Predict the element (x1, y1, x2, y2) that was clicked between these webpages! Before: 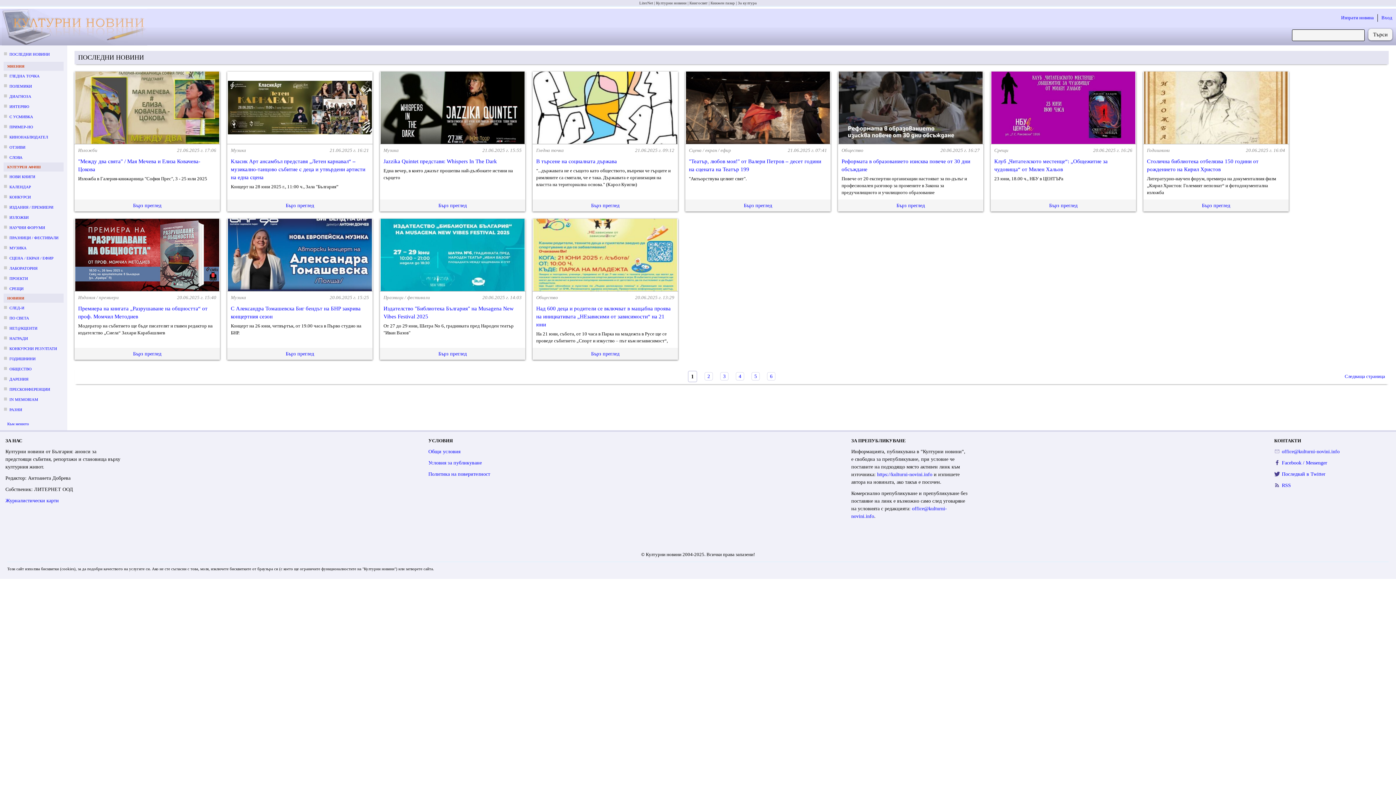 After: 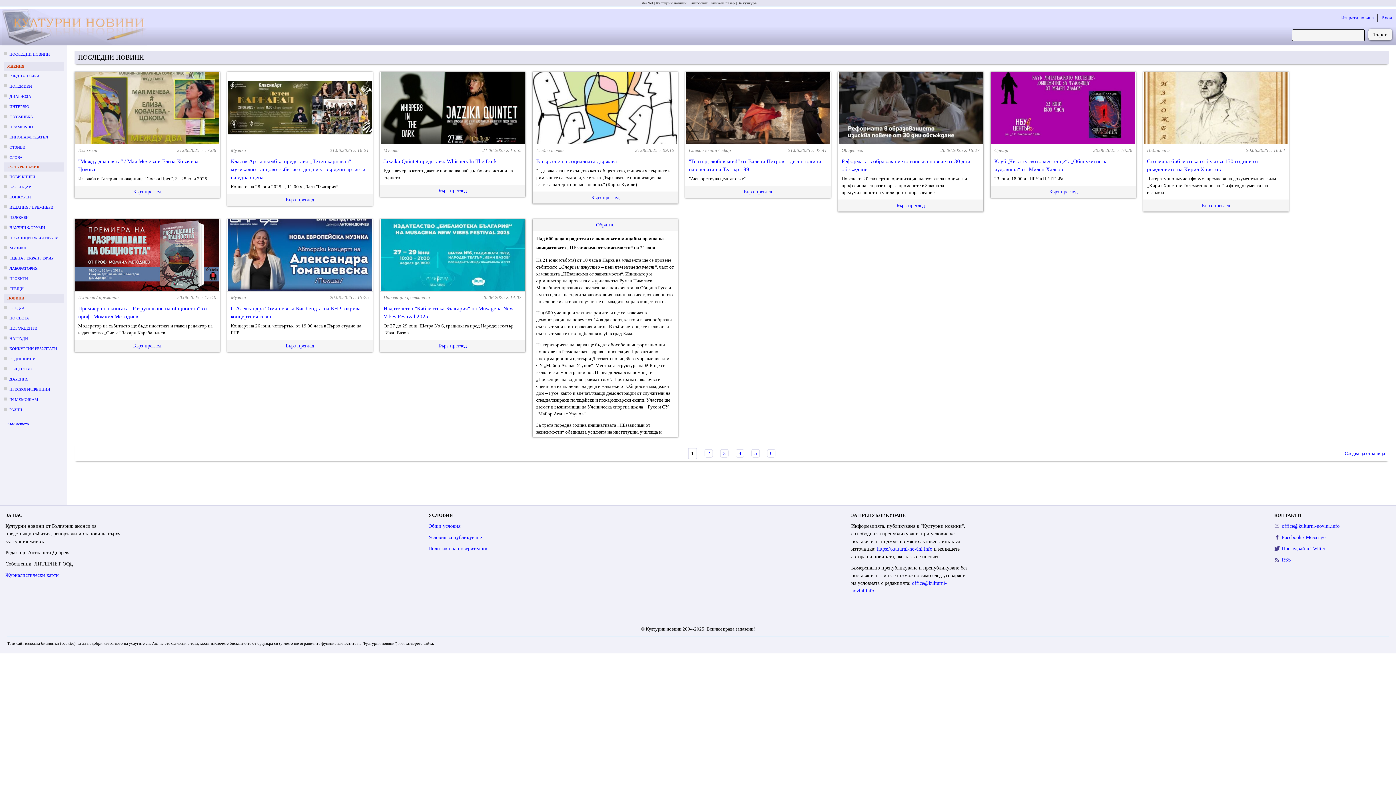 Action: bbox: (532, 347, 678, 359) label: Бърз преглед